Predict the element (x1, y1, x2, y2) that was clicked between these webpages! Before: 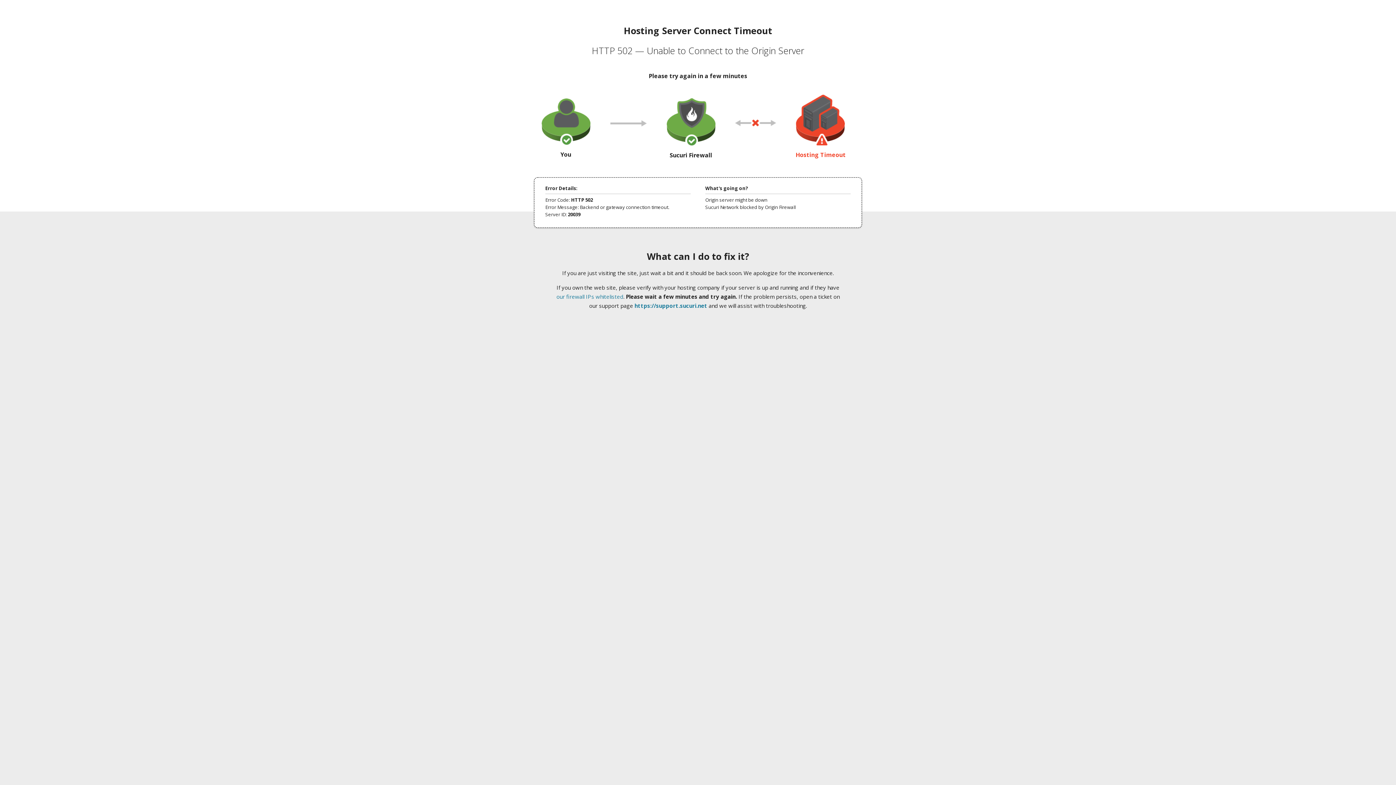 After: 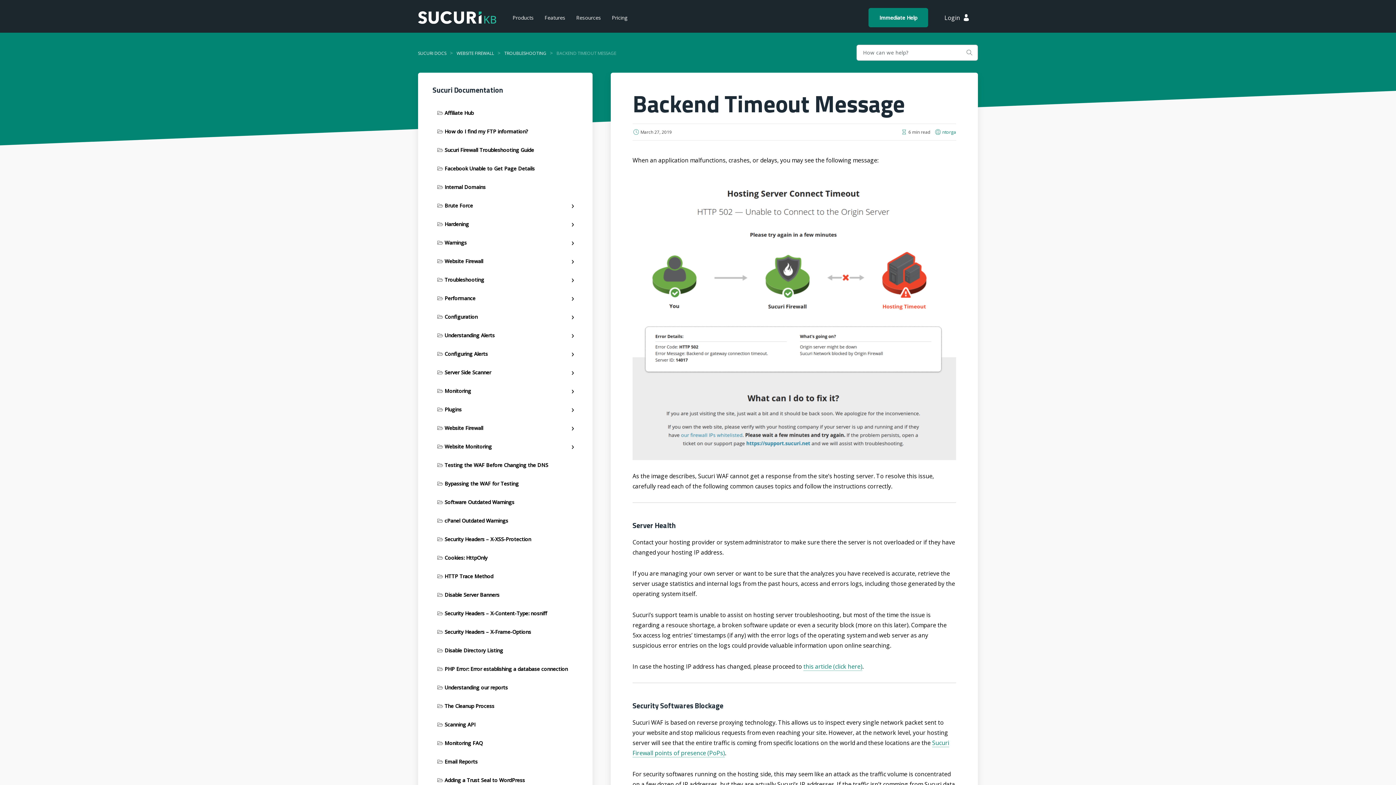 Action: bbox: (556, 293, 623, 300) label: our firewall IPs whitelisted